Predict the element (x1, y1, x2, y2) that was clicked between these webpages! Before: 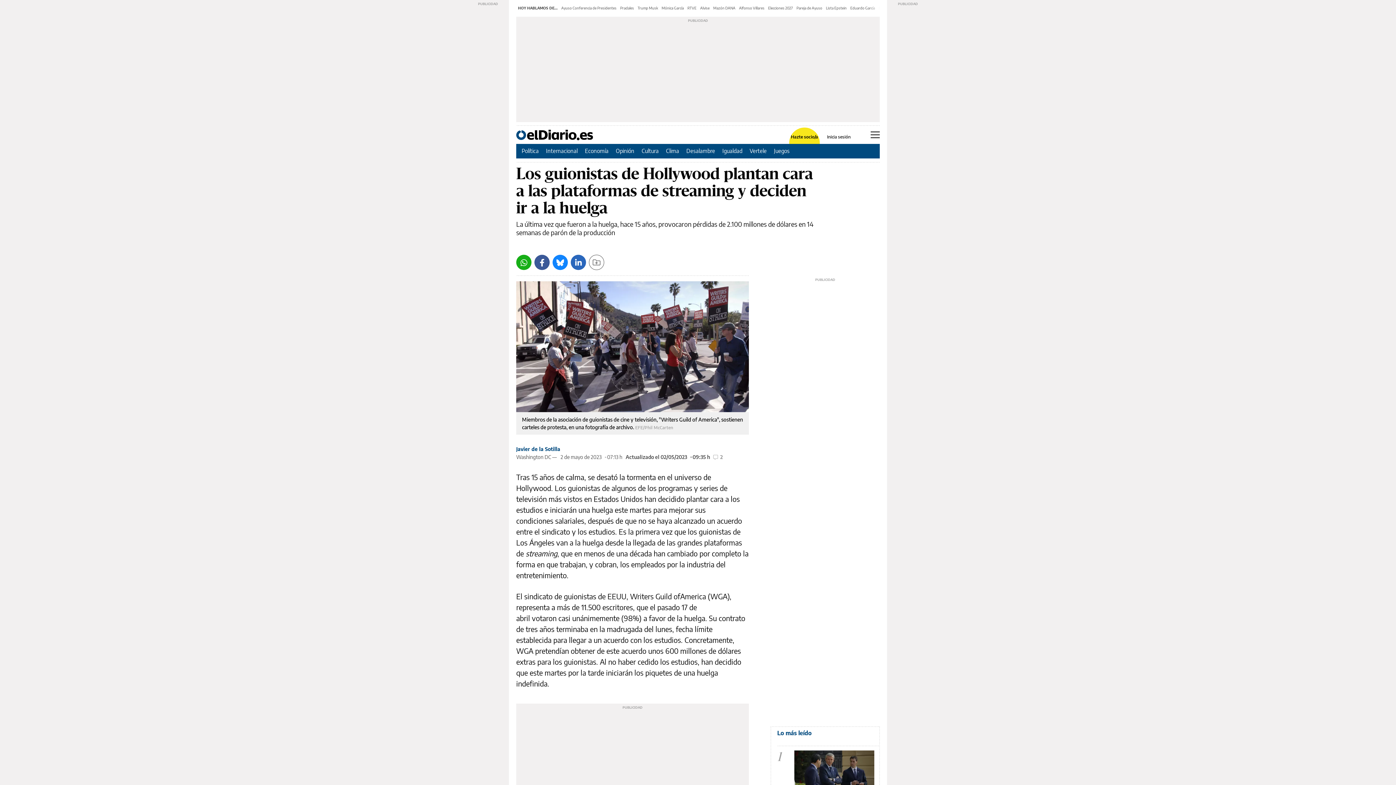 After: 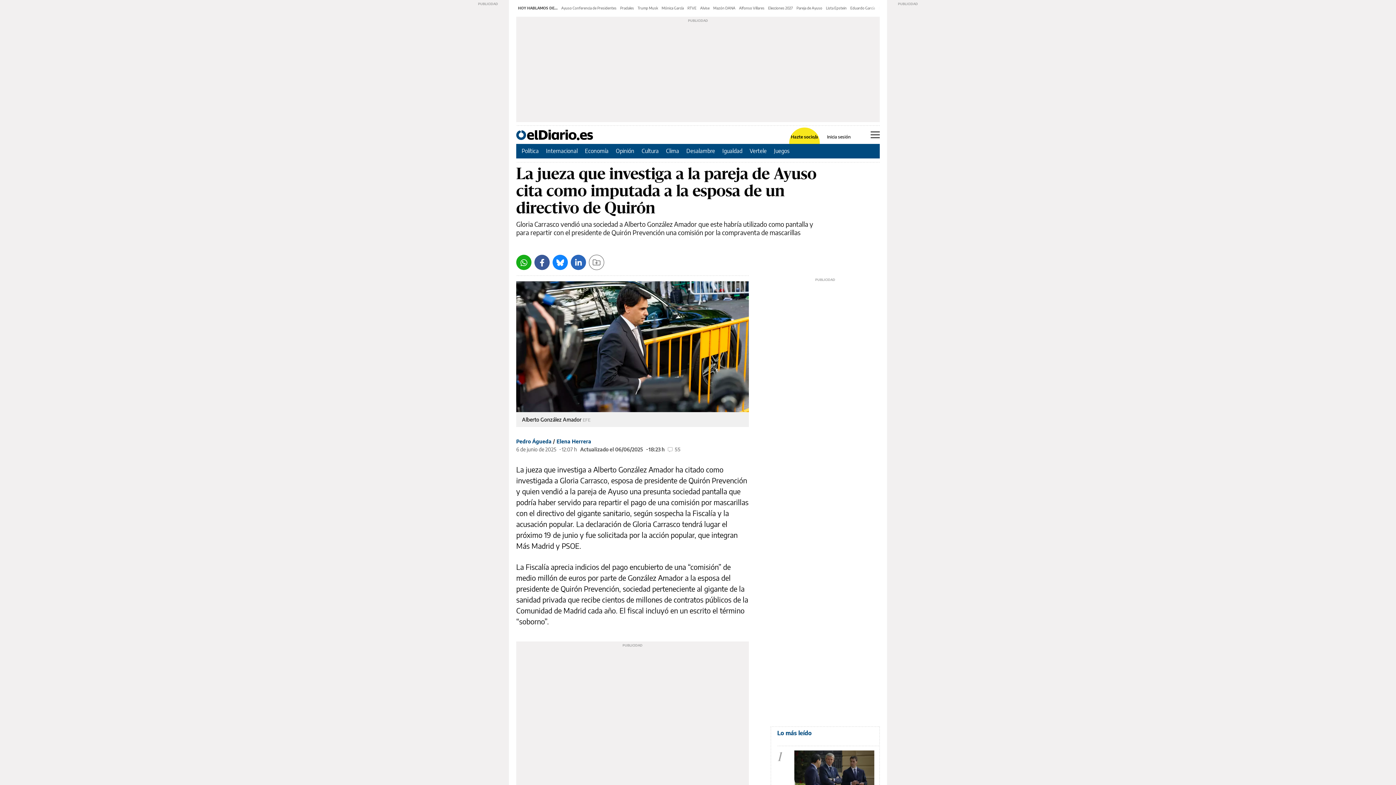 Action: bbox: (796, 5, 822, 10) label: Pareja de Ayuso